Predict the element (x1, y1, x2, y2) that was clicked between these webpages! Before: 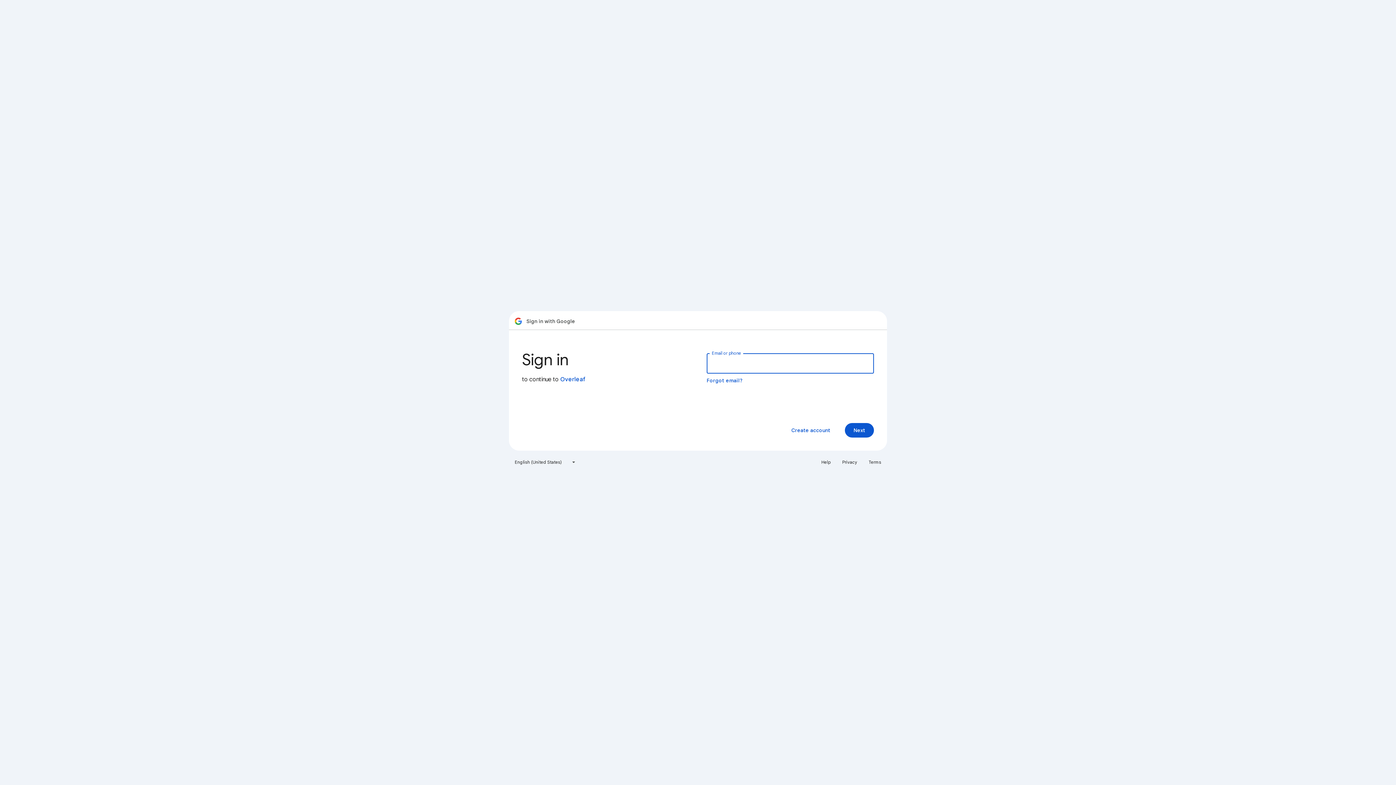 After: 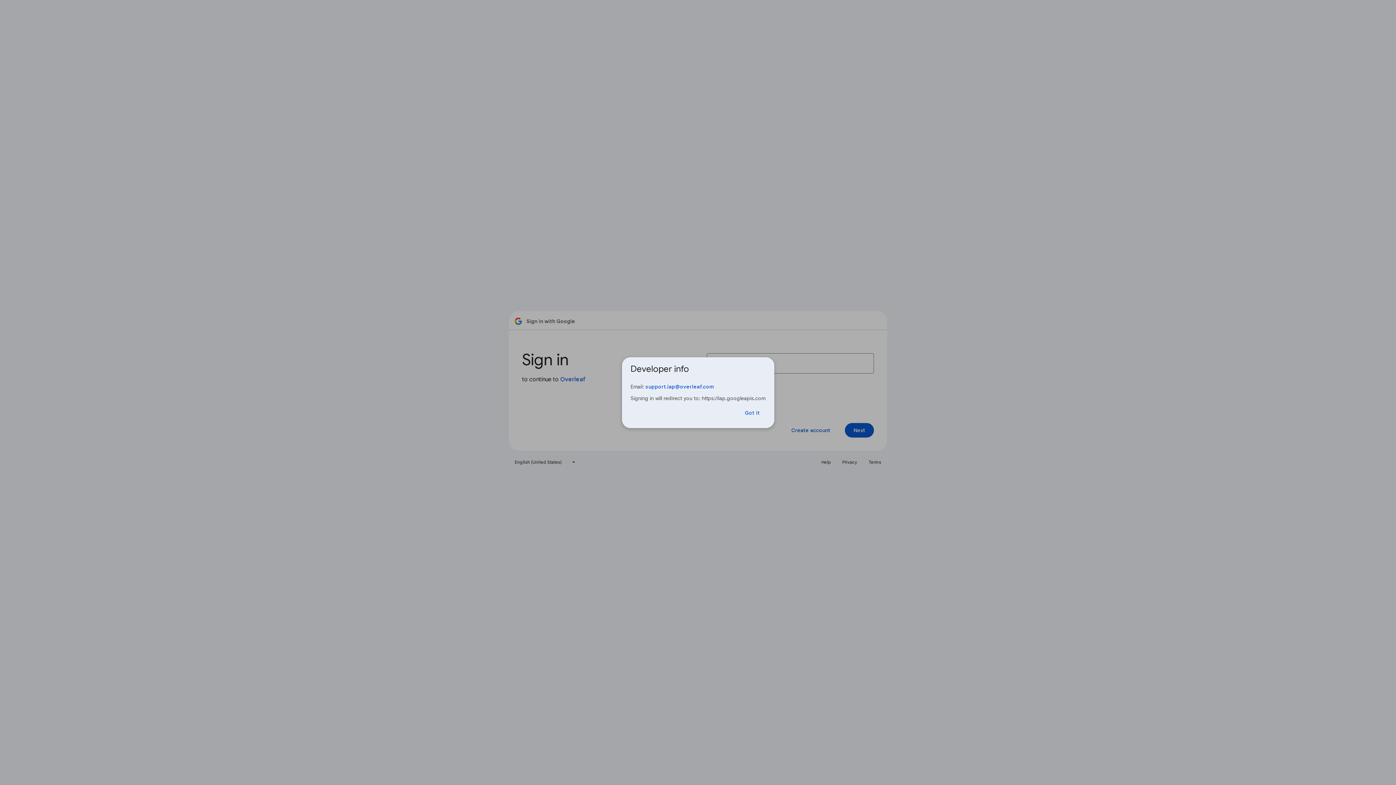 Action: label: Overleaf bbox: (560, 376, 585, 383)